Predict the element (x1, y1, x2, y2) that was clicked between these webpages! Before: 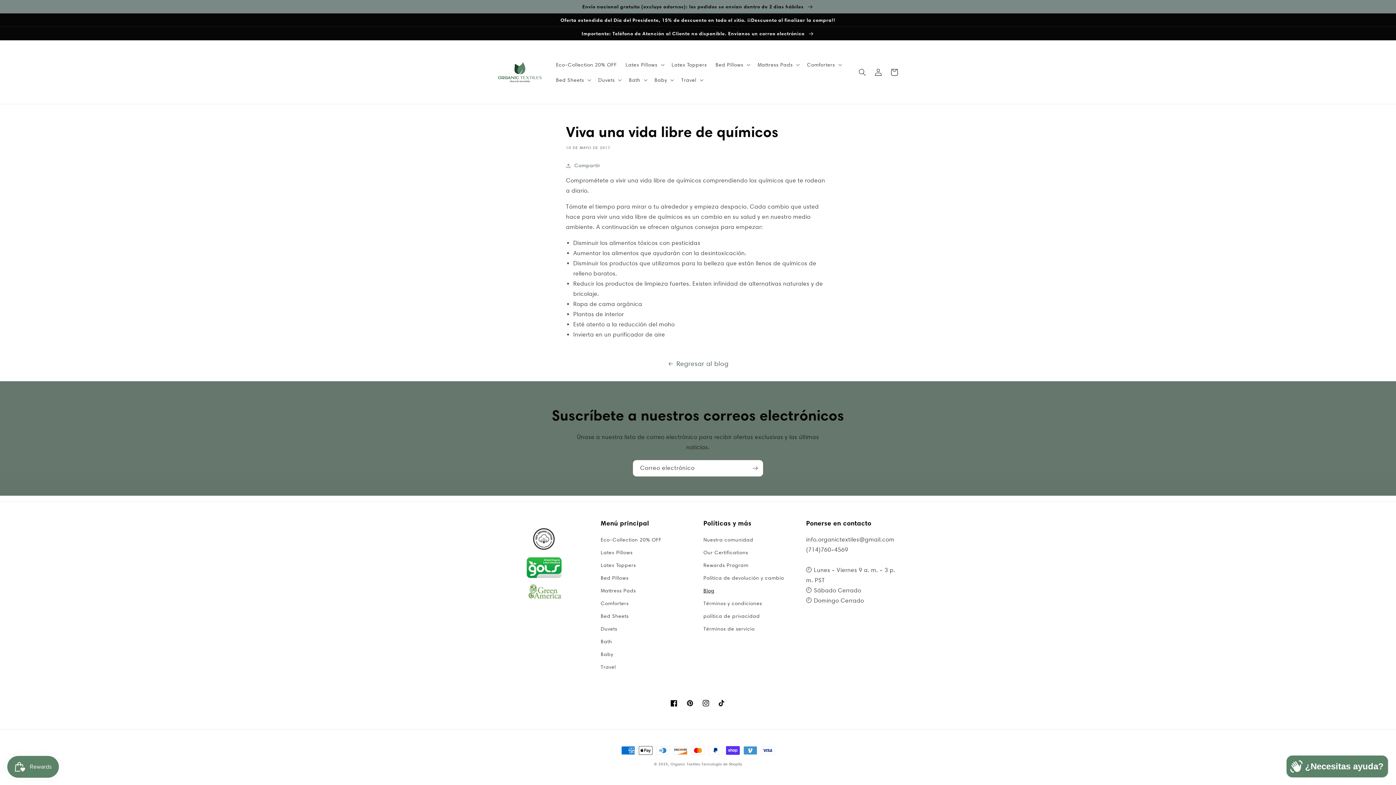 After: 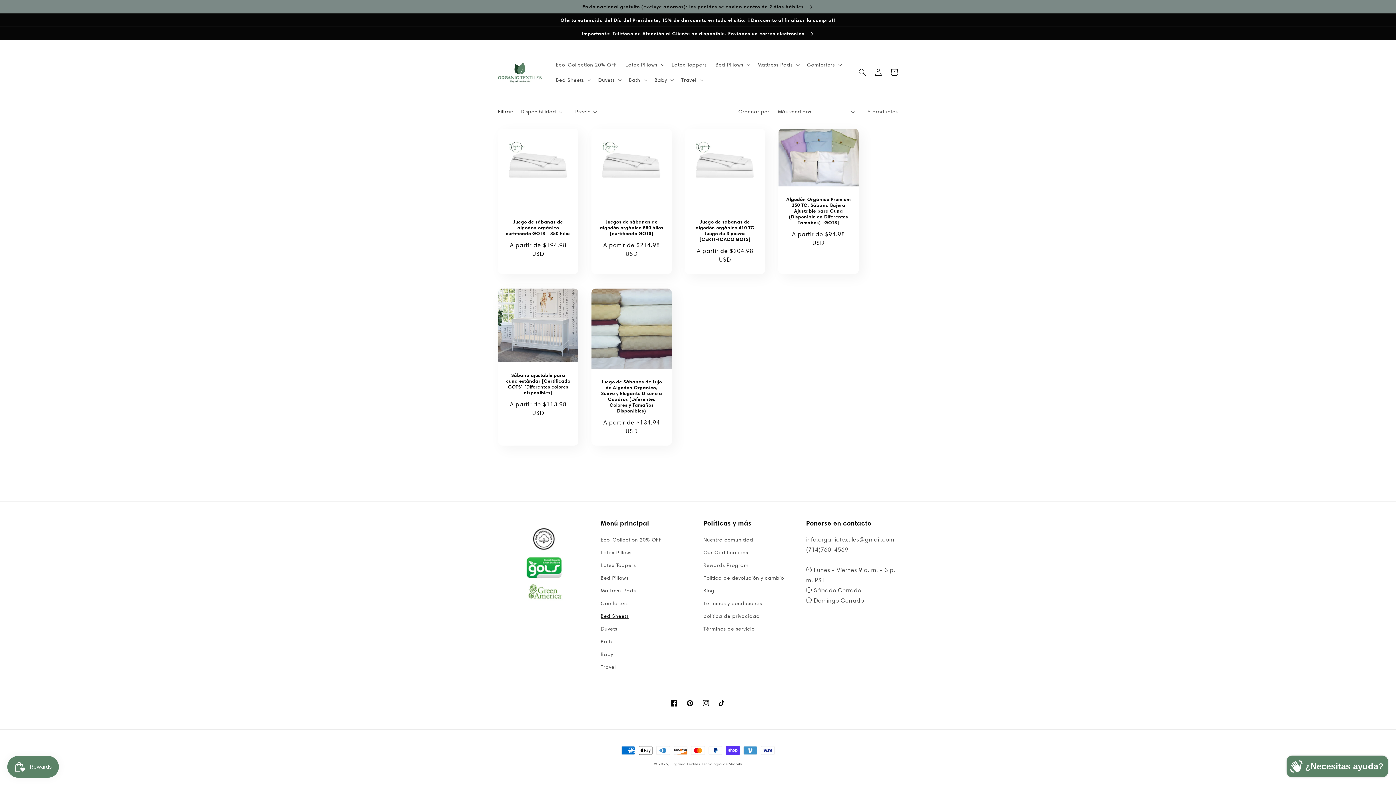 Action: label: Bed Sheets bbox: (600, 610, 628, 622)